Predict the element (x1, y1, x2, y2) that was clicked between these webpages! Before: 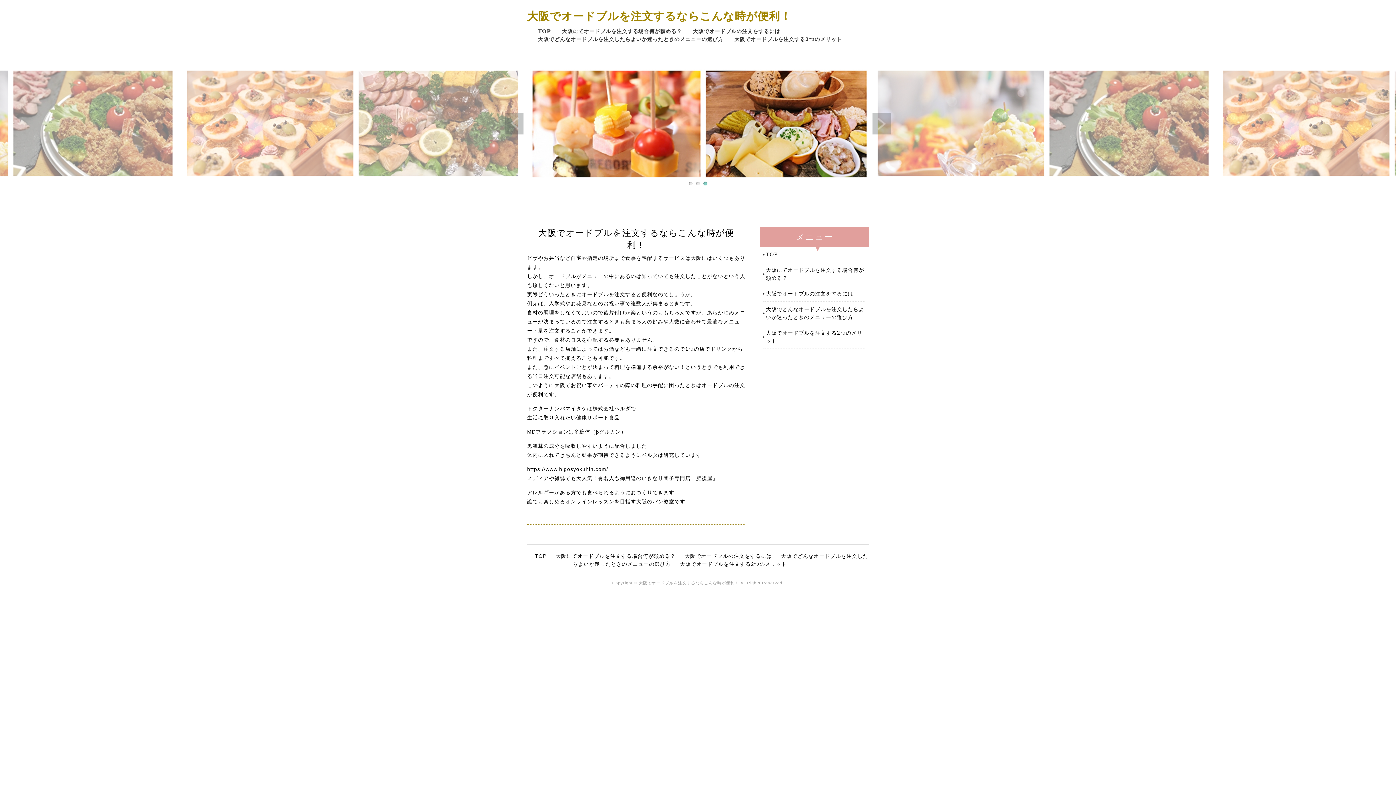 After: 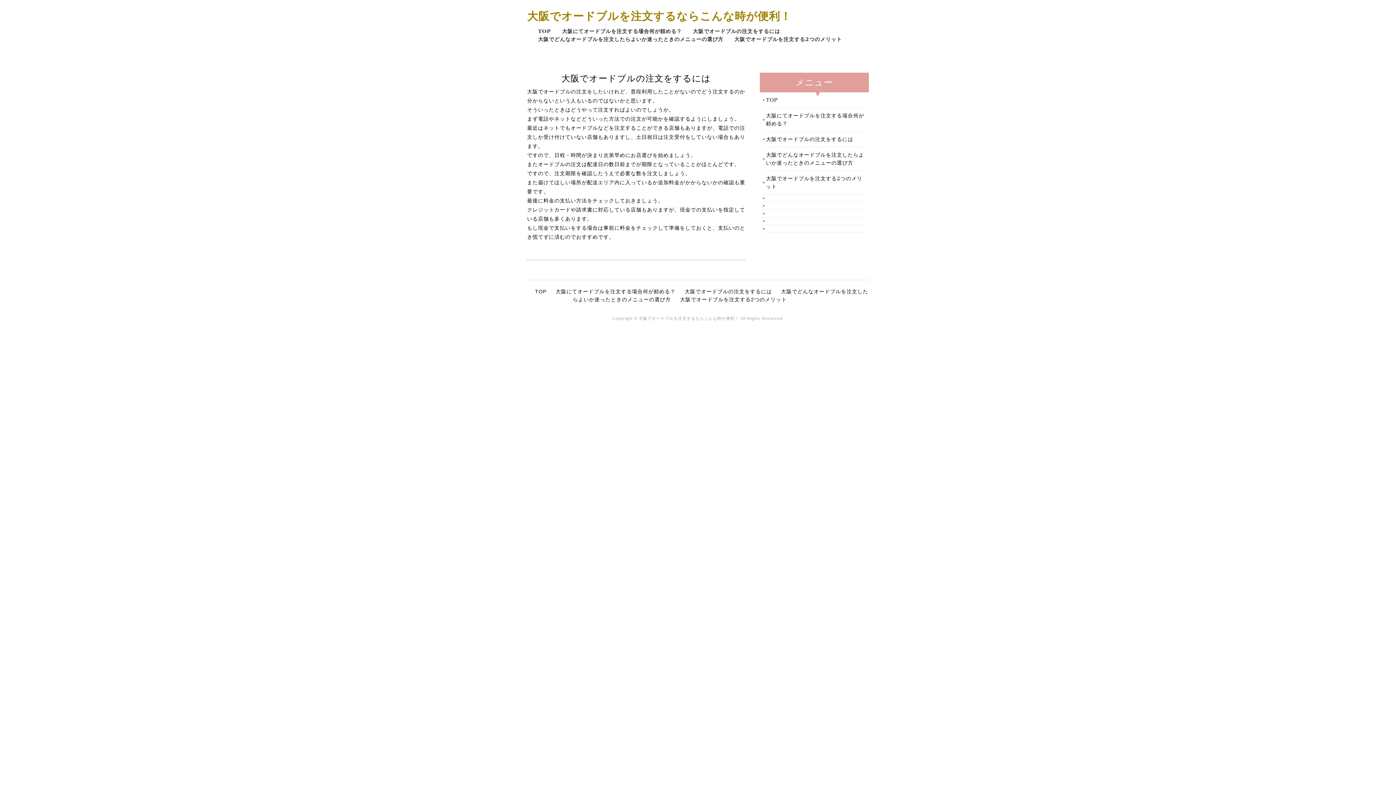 Action: bbox: (693, 27, 780, 35) label: 大阪でオードブルの注文をするには